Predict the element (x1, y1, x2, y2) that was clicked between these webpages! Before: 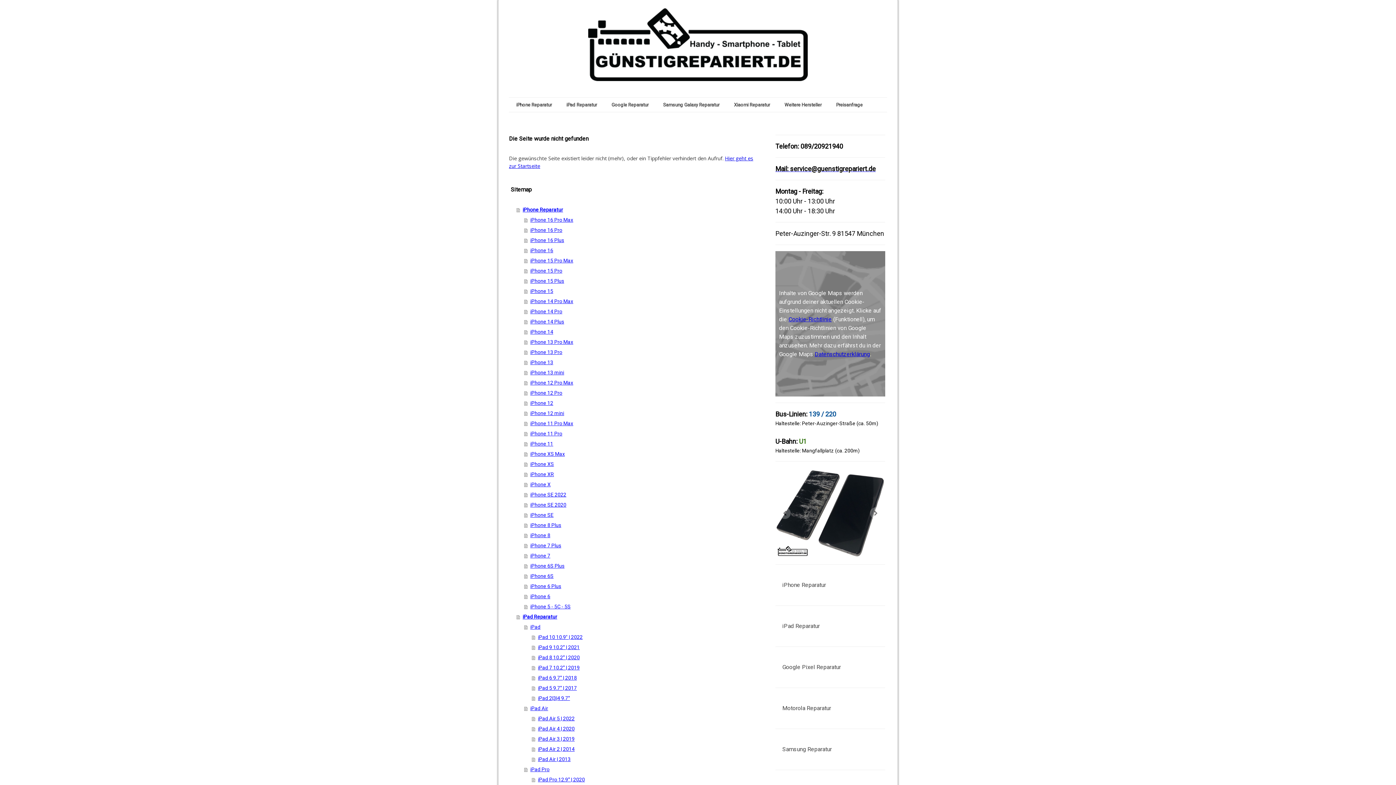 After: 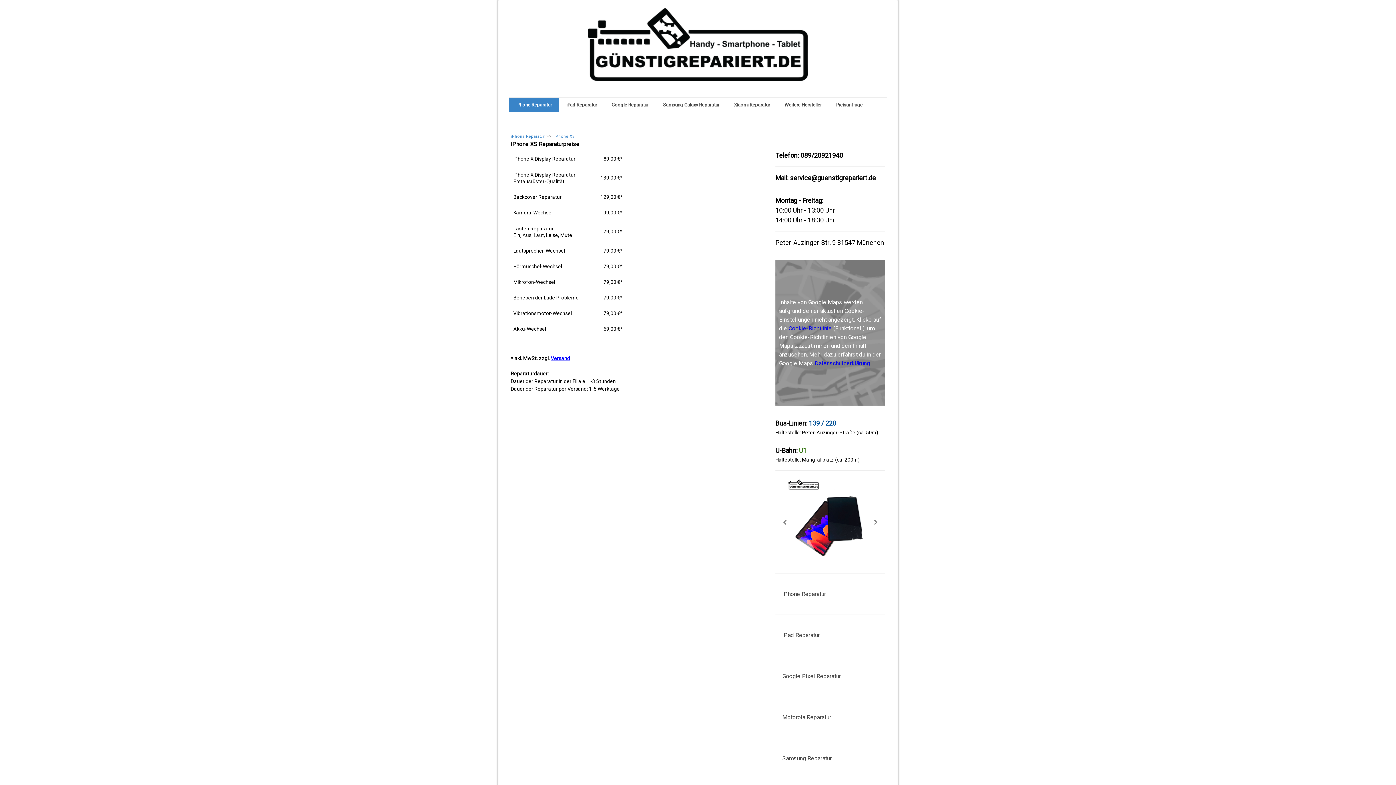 Action: bbox: (524, 459, 754, 469) label: iPhone XS